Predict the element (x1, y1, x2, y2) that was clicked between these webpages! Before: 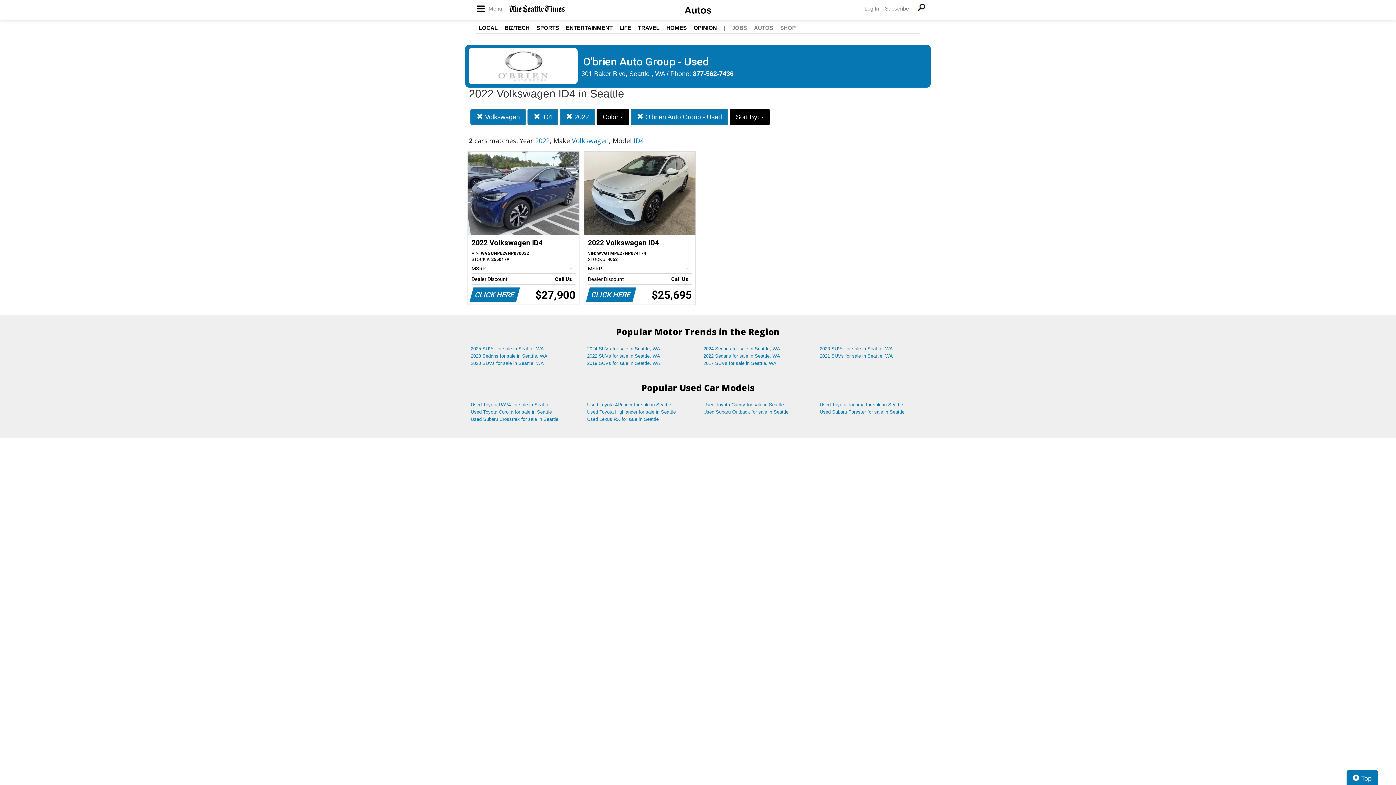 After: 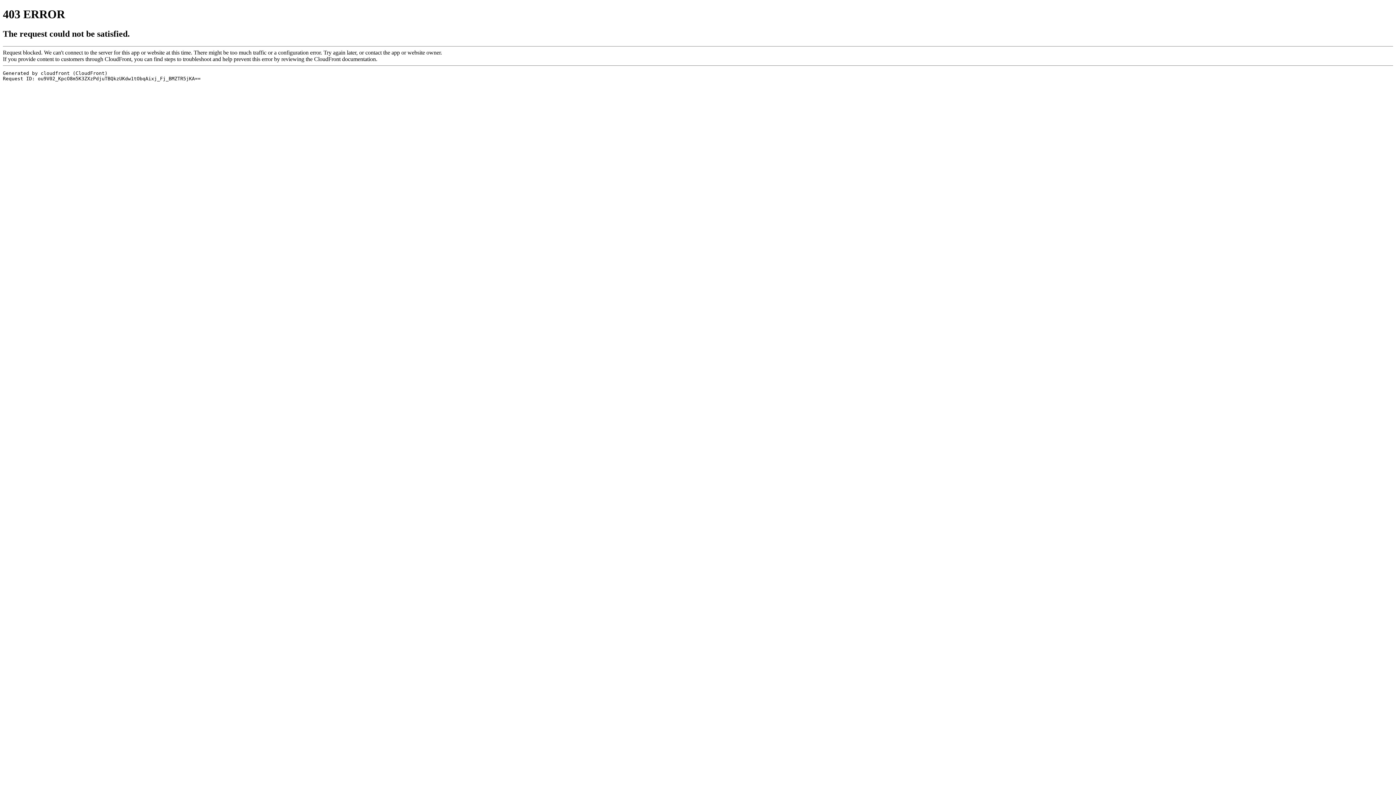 Action: label: ENTERTAINMENT bbox: (566, 24, 612, 30)